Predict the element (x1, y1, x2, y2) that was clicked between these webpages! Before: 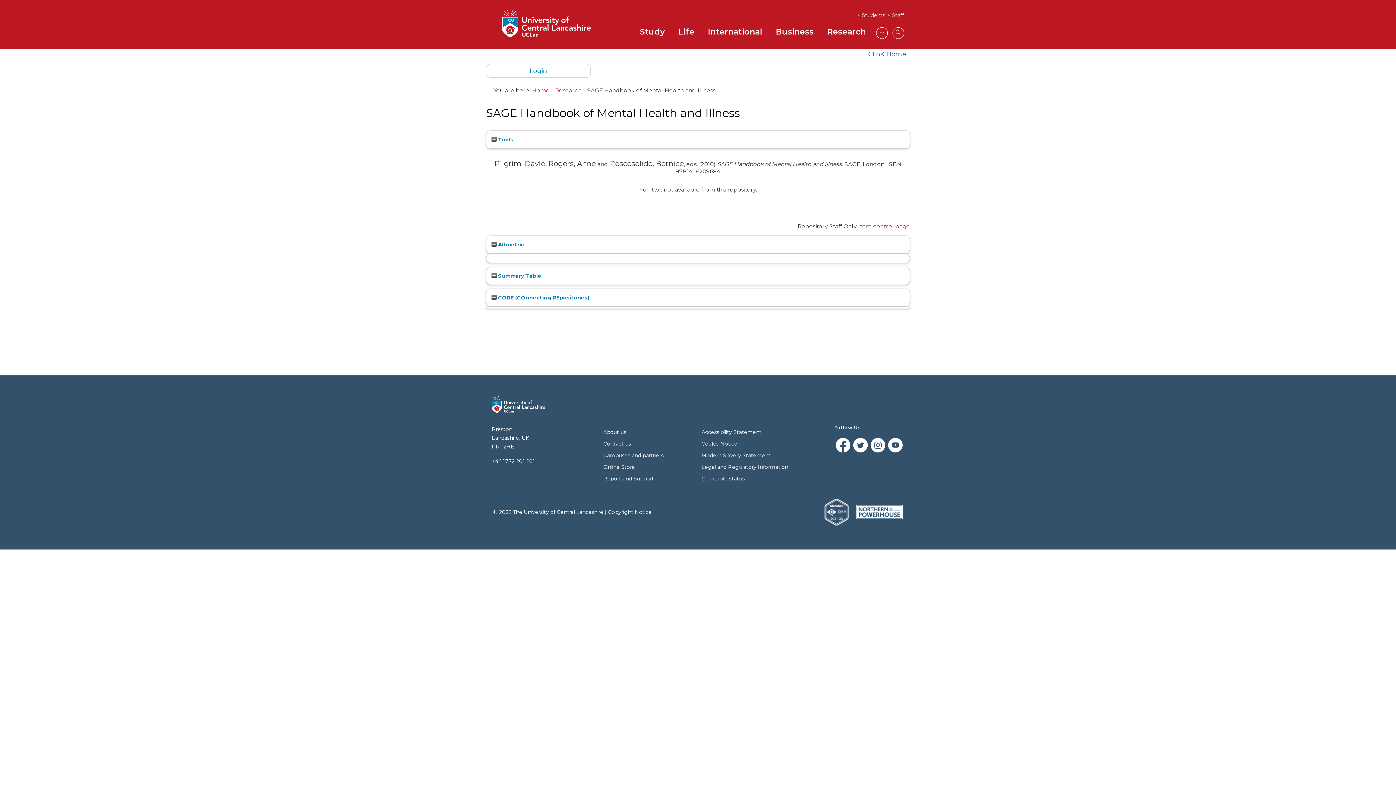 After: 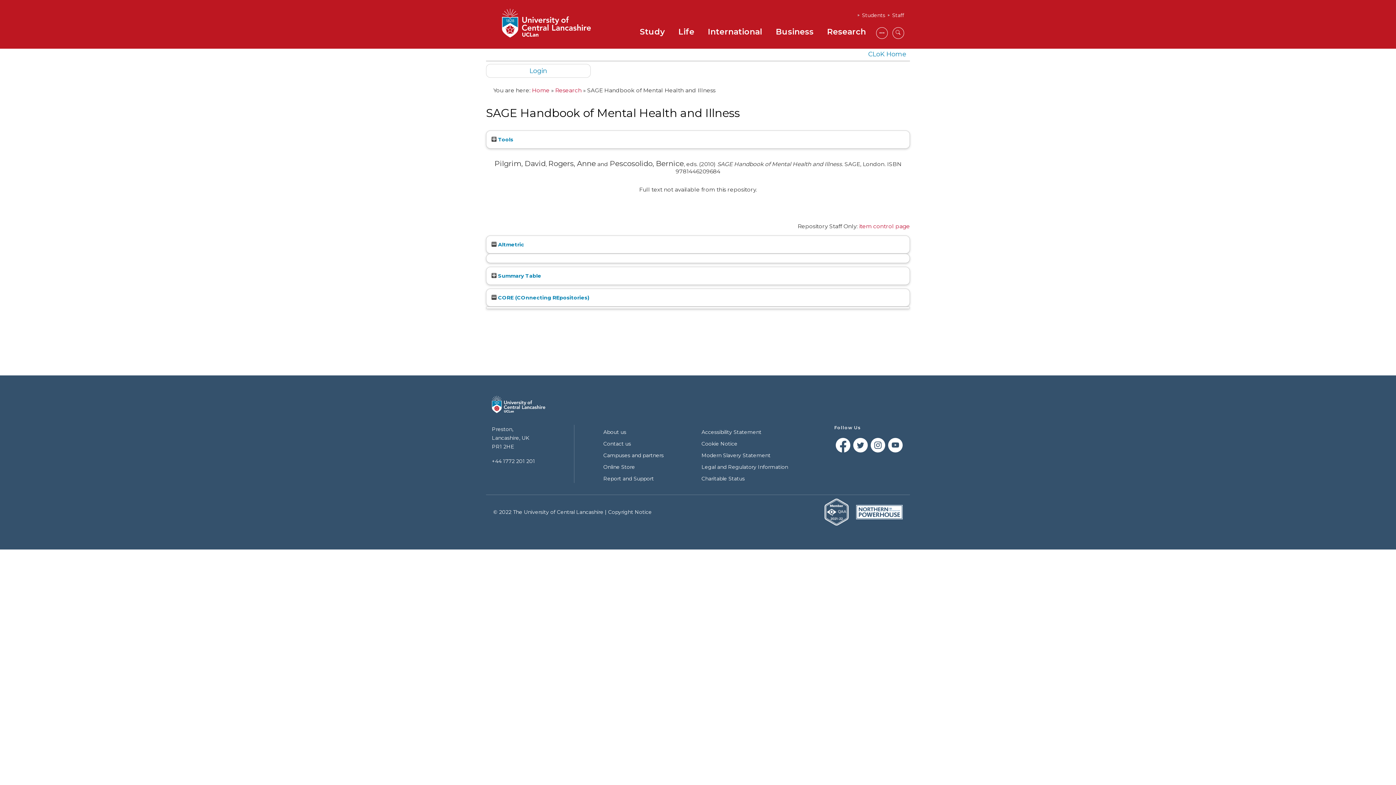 Action: bbox: (836, 438, 850, 452)